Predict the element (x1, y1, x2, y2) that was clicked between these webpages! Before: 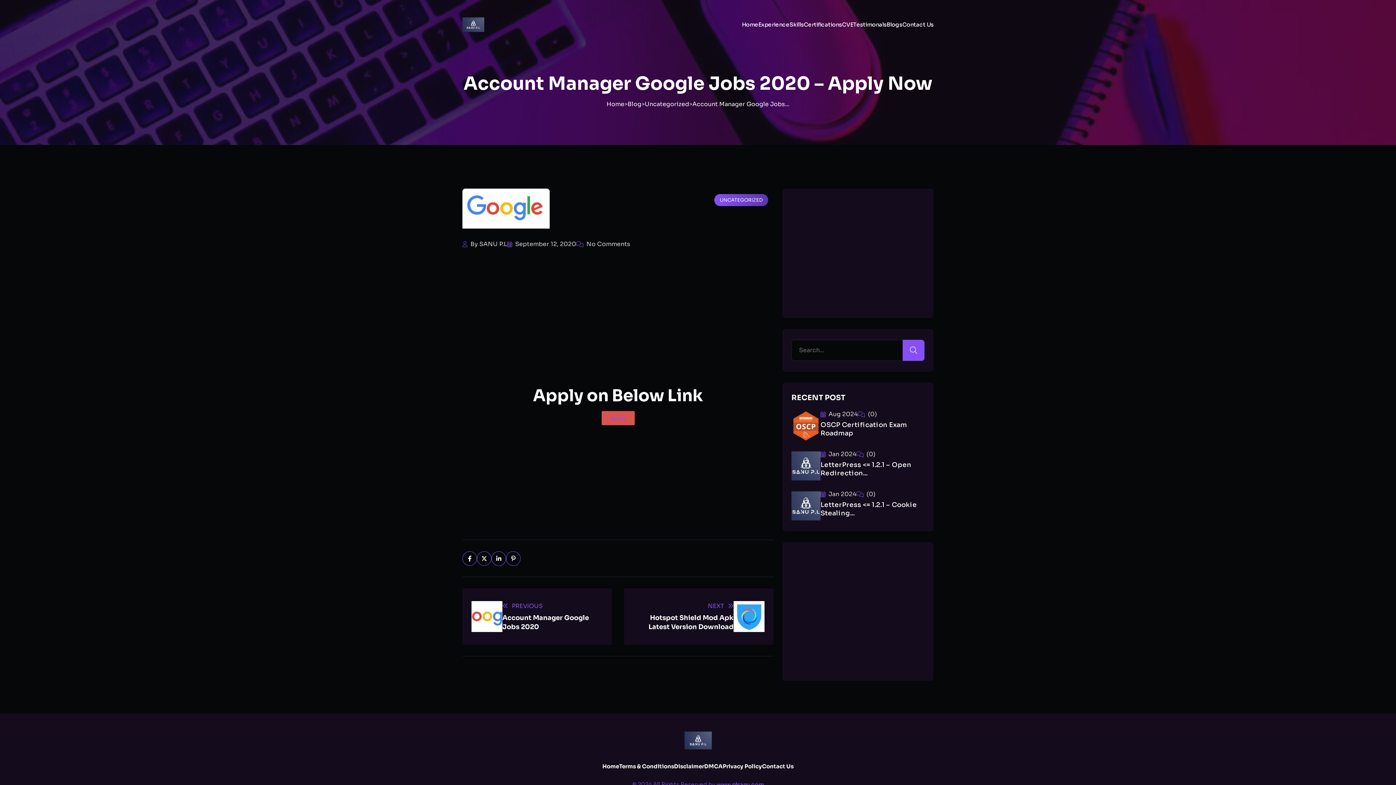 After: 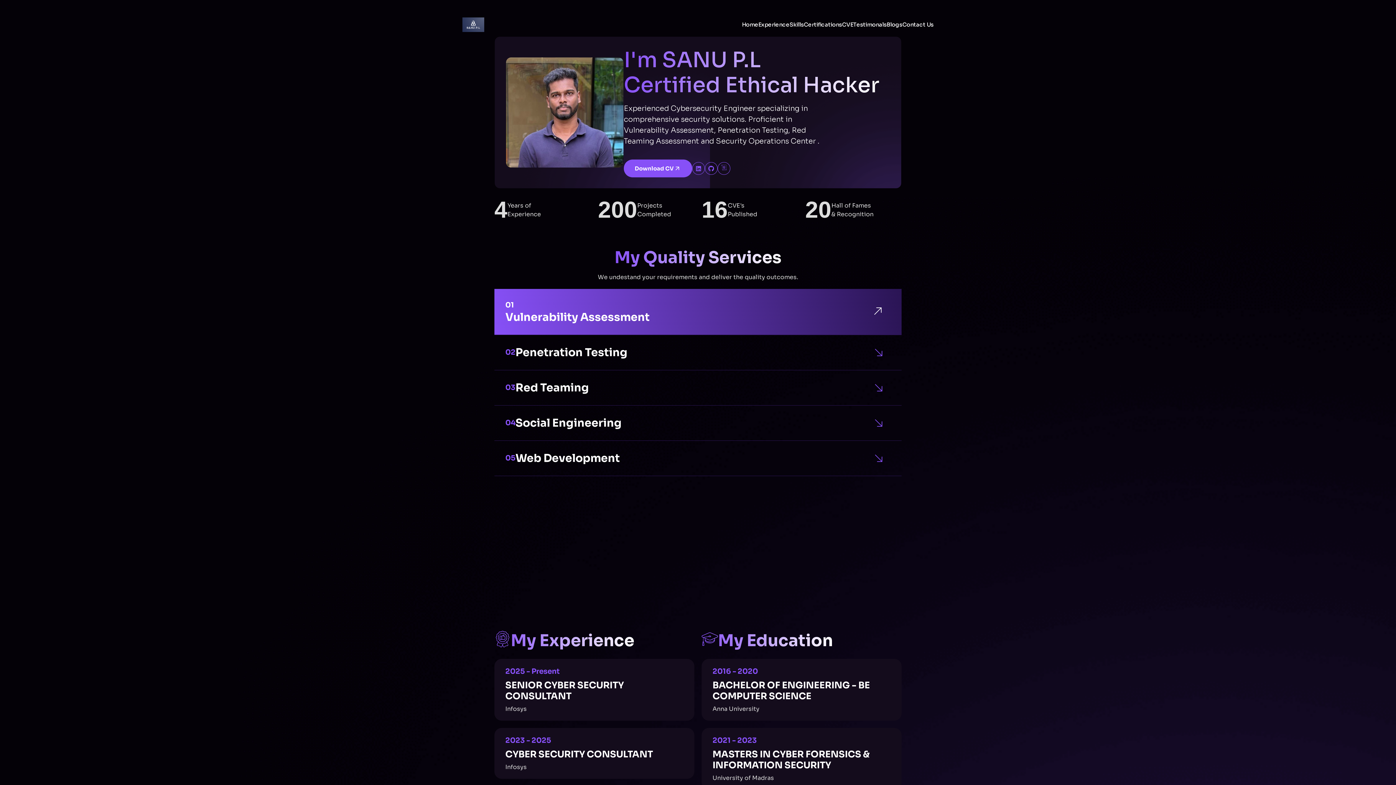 Action: bbox: (602, 763, 619, 770) label: Home